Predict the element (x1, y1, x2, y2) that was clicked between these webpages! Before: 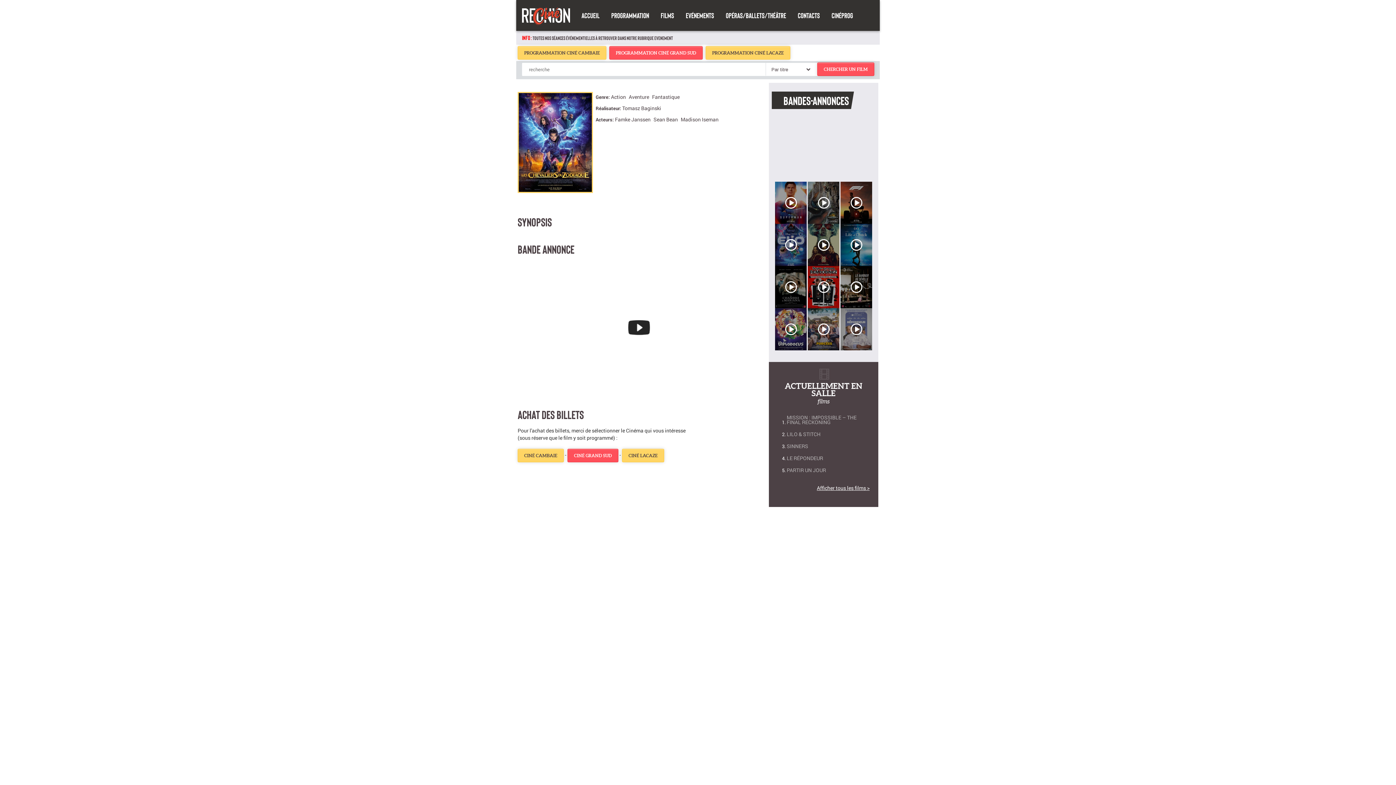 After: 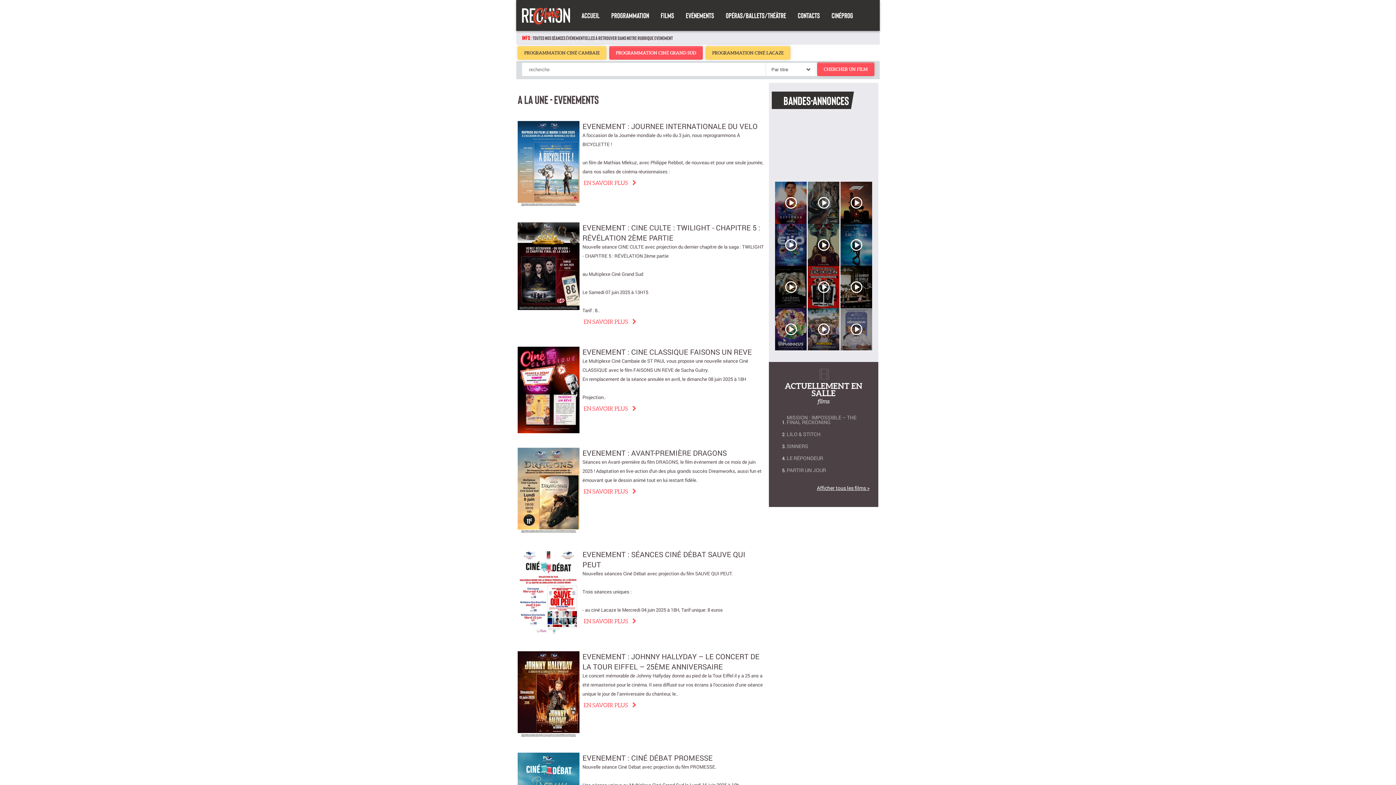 Action: bbox: (532, 34, 673, 41) label: TOUTES NOS SÉANCES ÉVÉNEMENTIELLES À RETROUVER DANS NOTRE RUBRIQUE EVENEMENT